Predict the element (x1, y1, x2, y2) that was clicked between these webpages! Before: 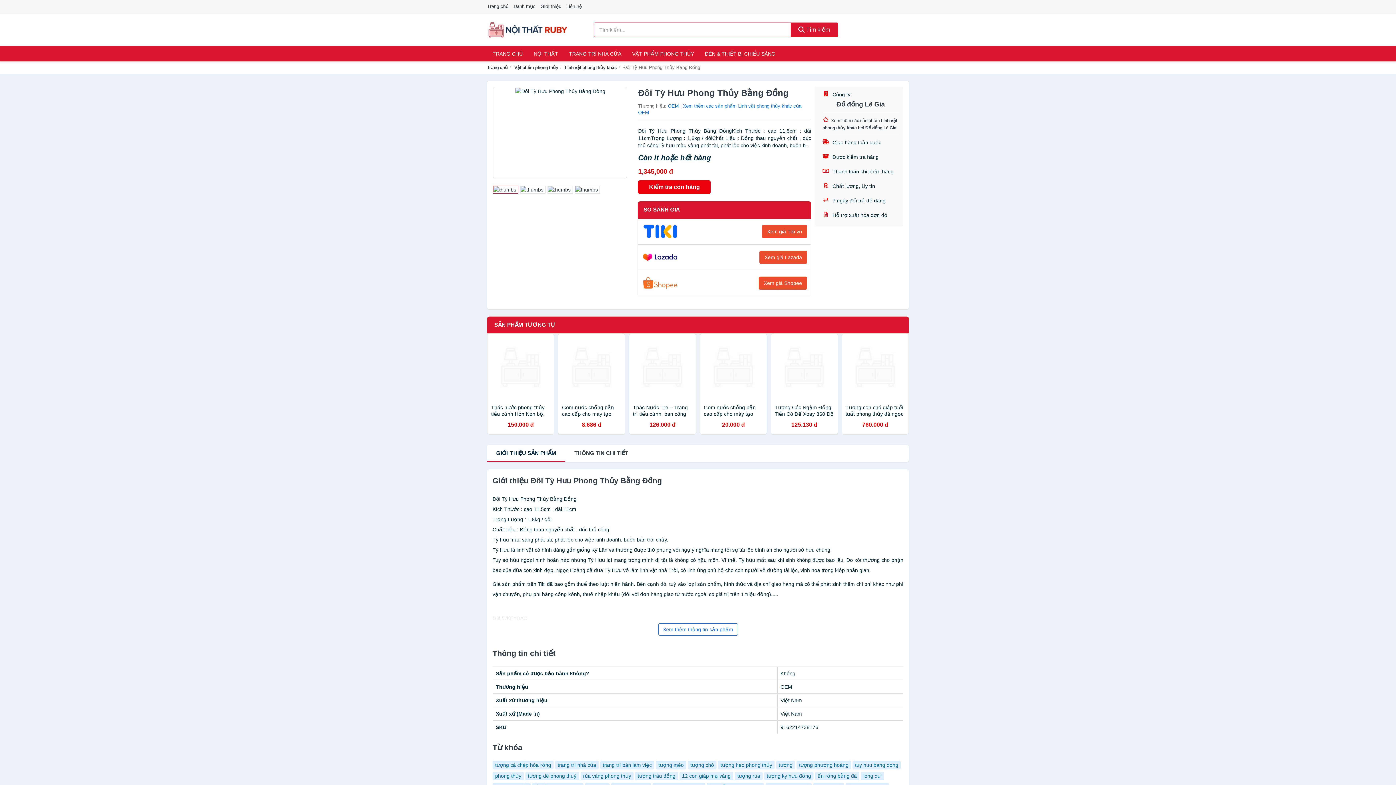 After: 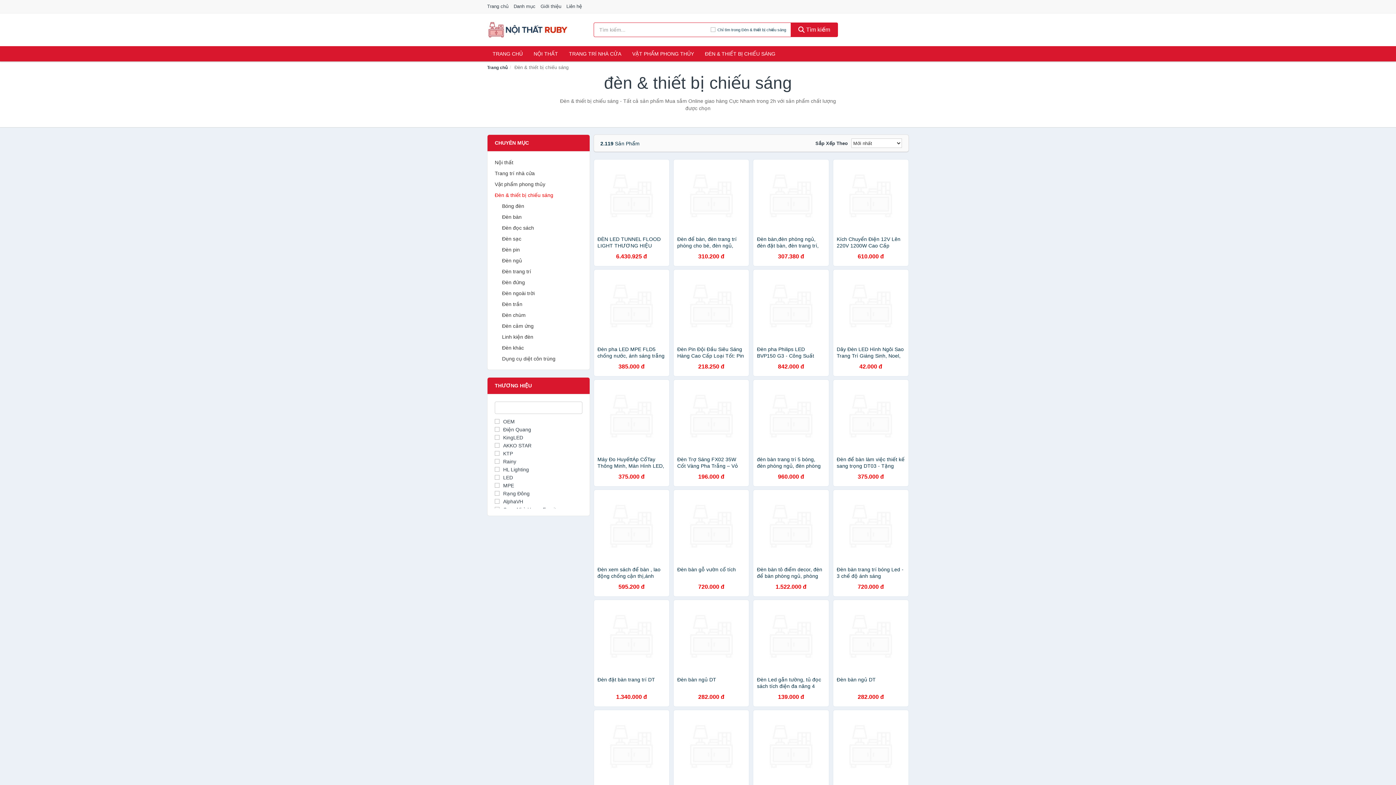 Action: label: ĐÈN & THIẾT BỊ CHIẾU SÁNG bbox: (699, 46, 781, 61)